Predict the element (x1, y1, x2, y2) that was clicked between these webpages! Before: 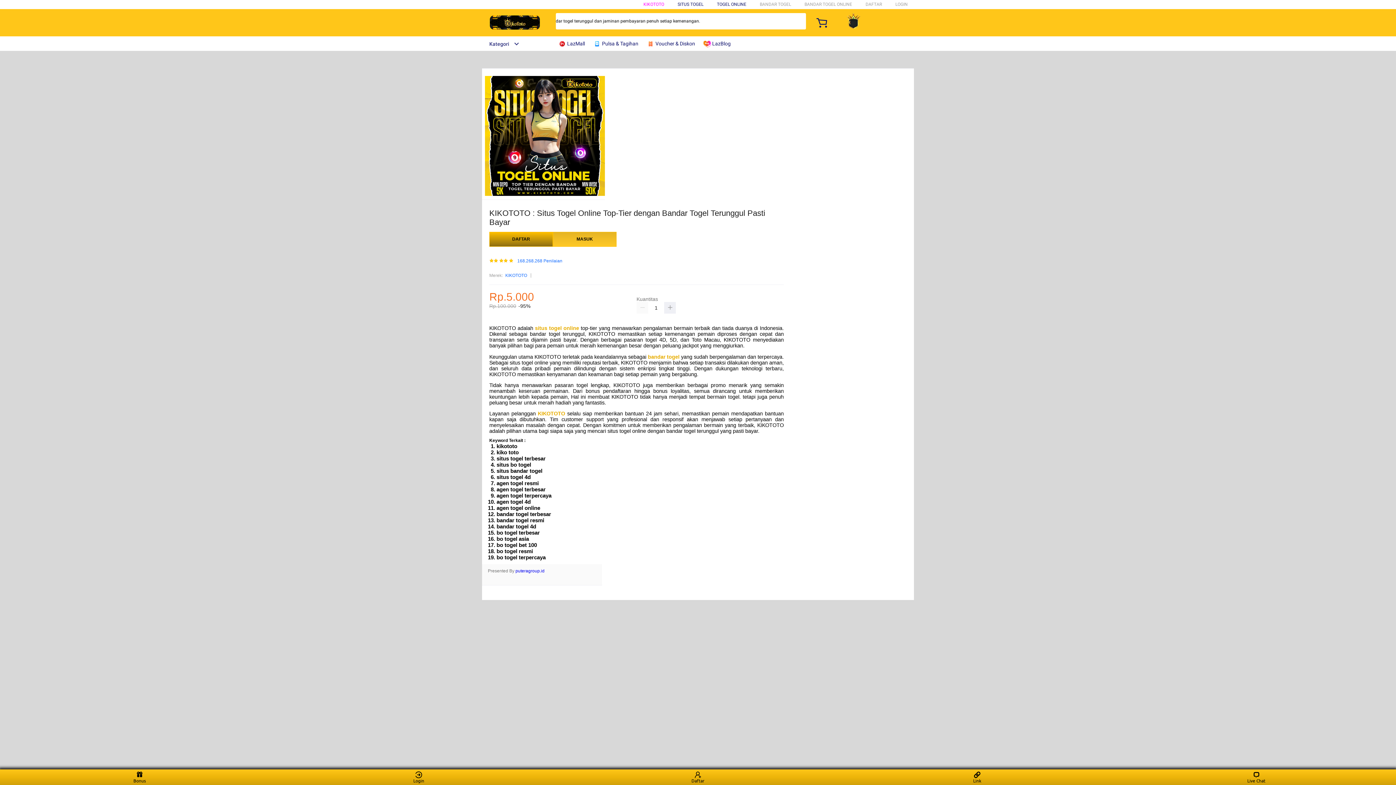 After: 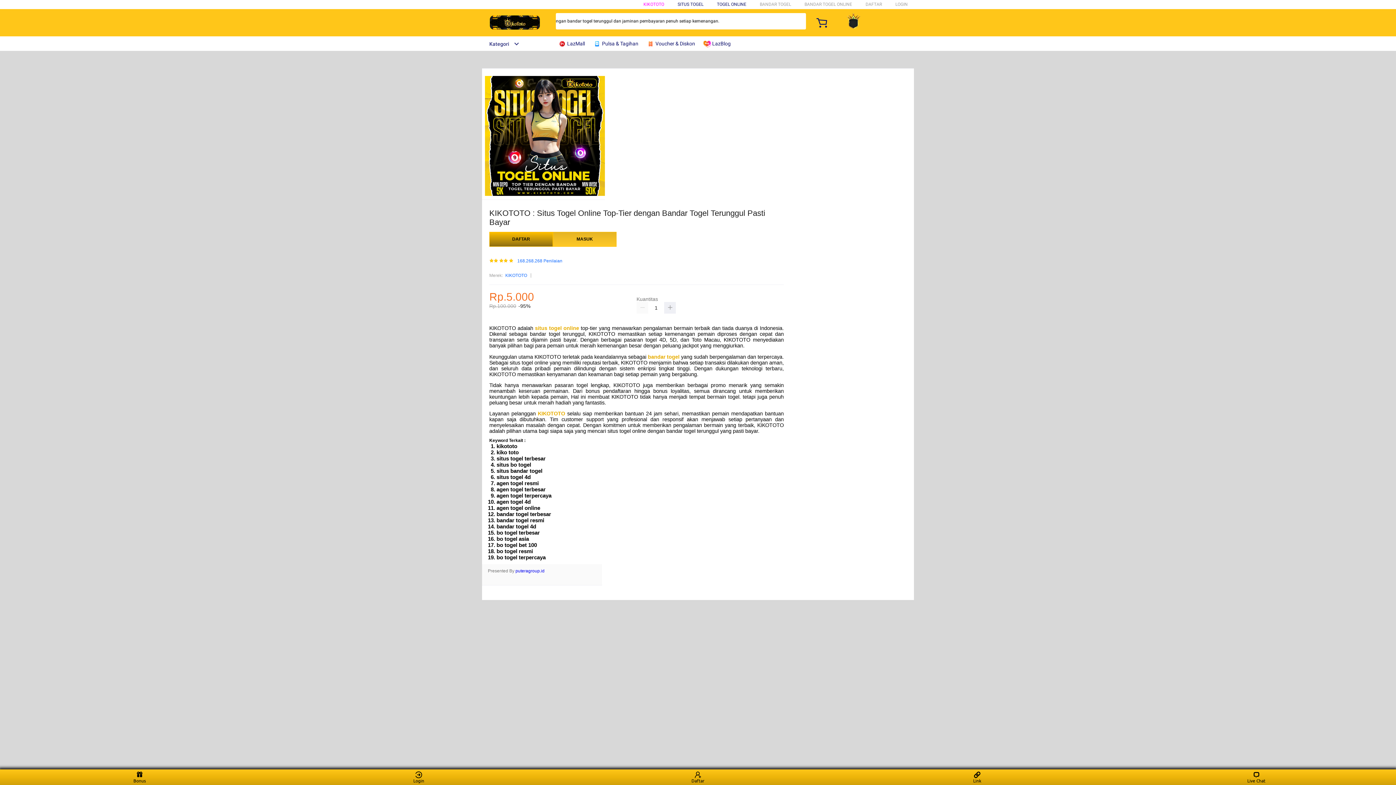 Action: label:  Pulsa & Tagihan bbox: (593, 36, 642, 50)